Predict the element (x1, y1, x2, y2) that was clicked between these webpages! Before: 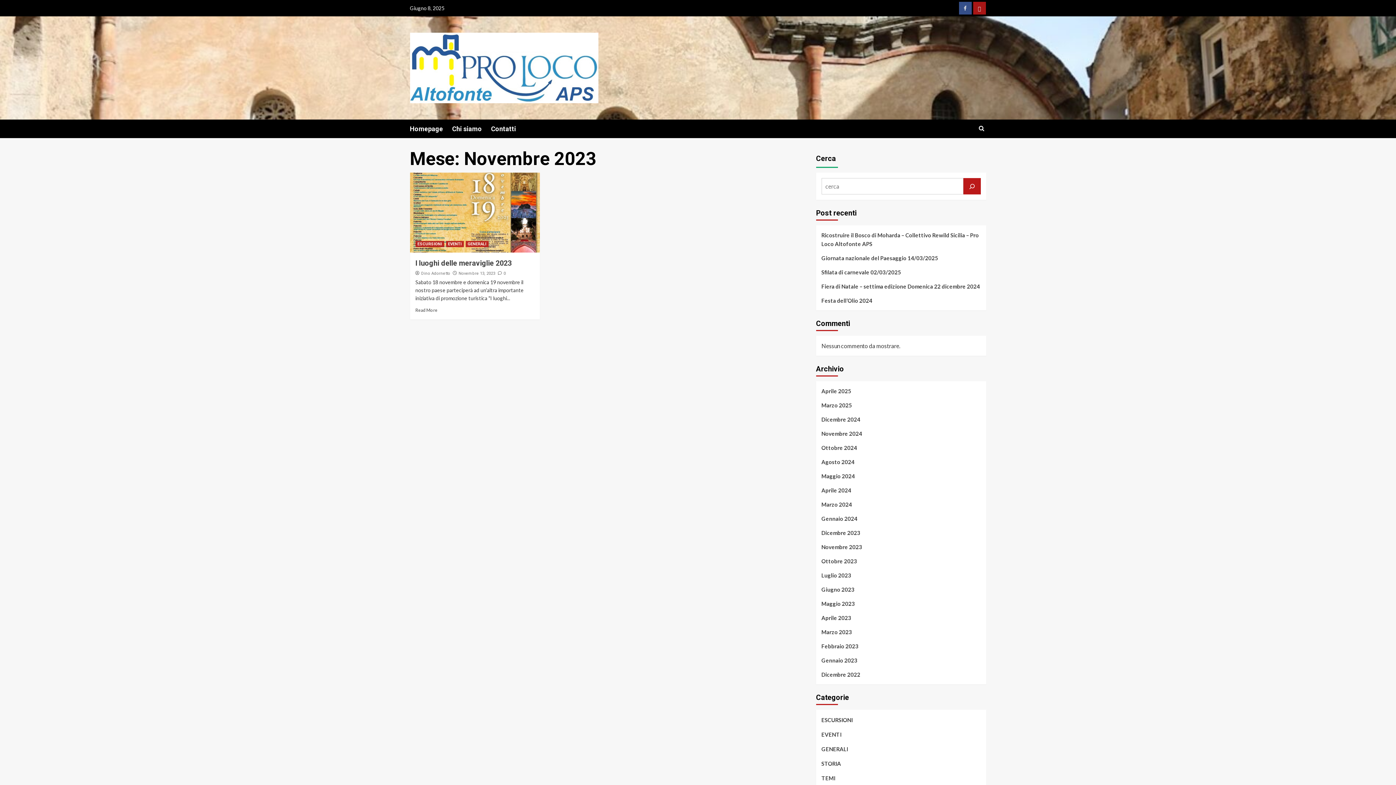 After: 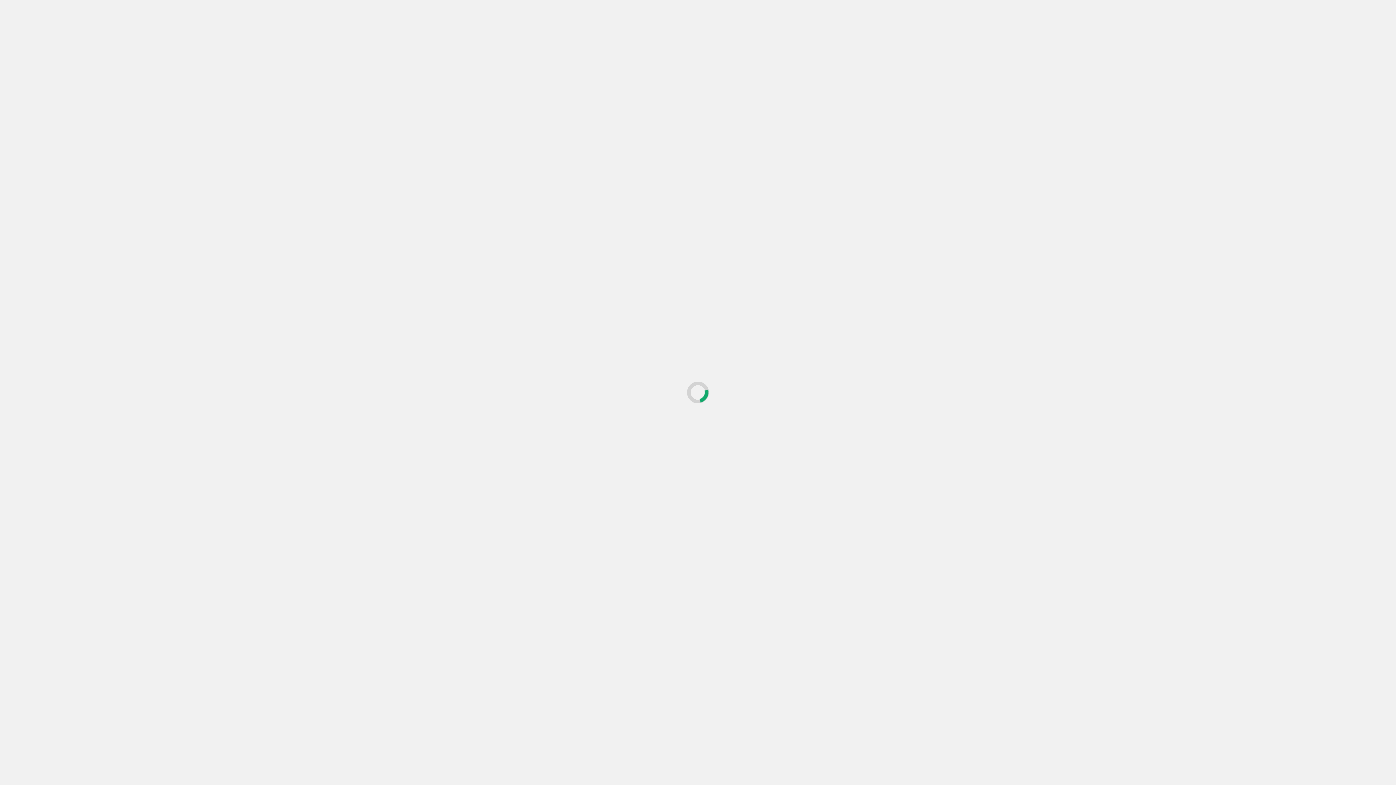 Action: label: Novembre 2024 bbox: (821, 429, 980, 443)